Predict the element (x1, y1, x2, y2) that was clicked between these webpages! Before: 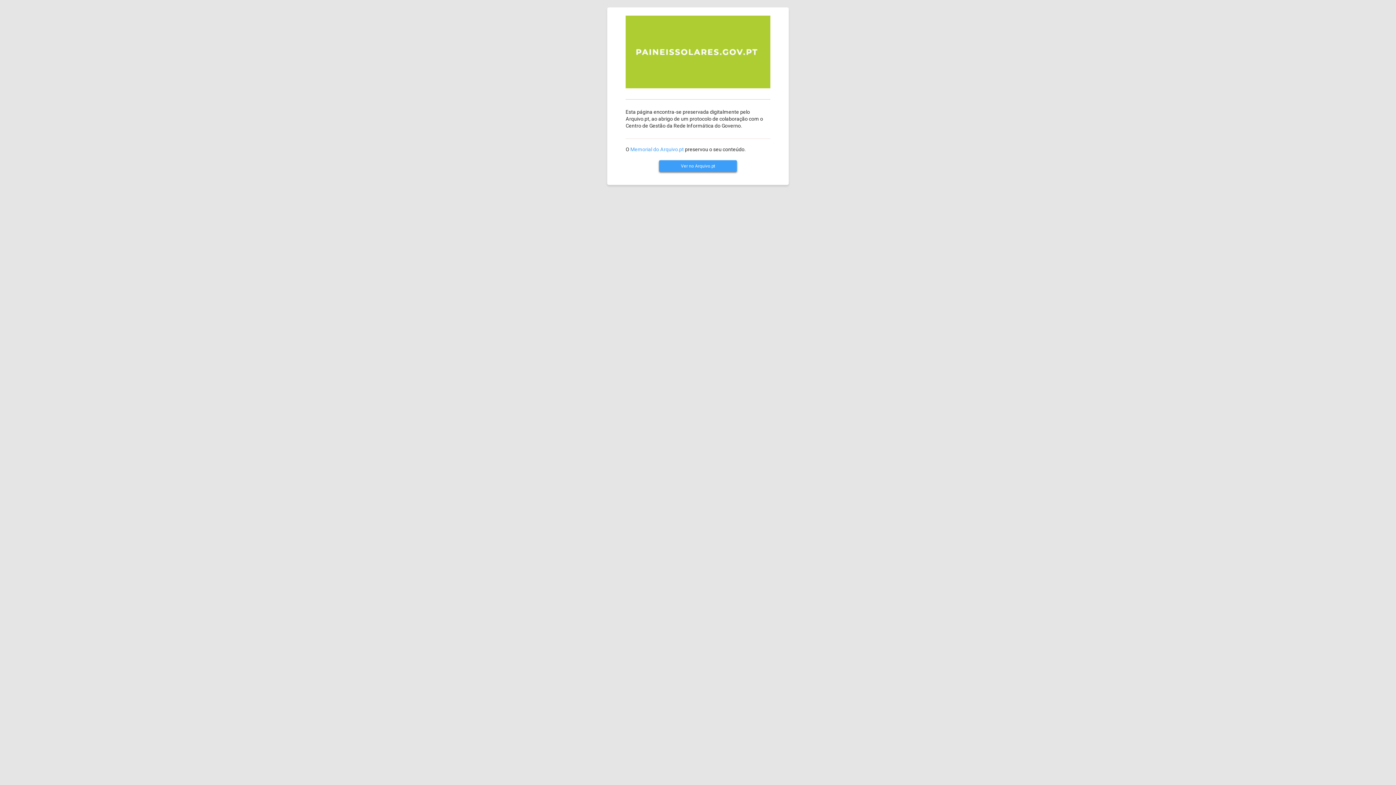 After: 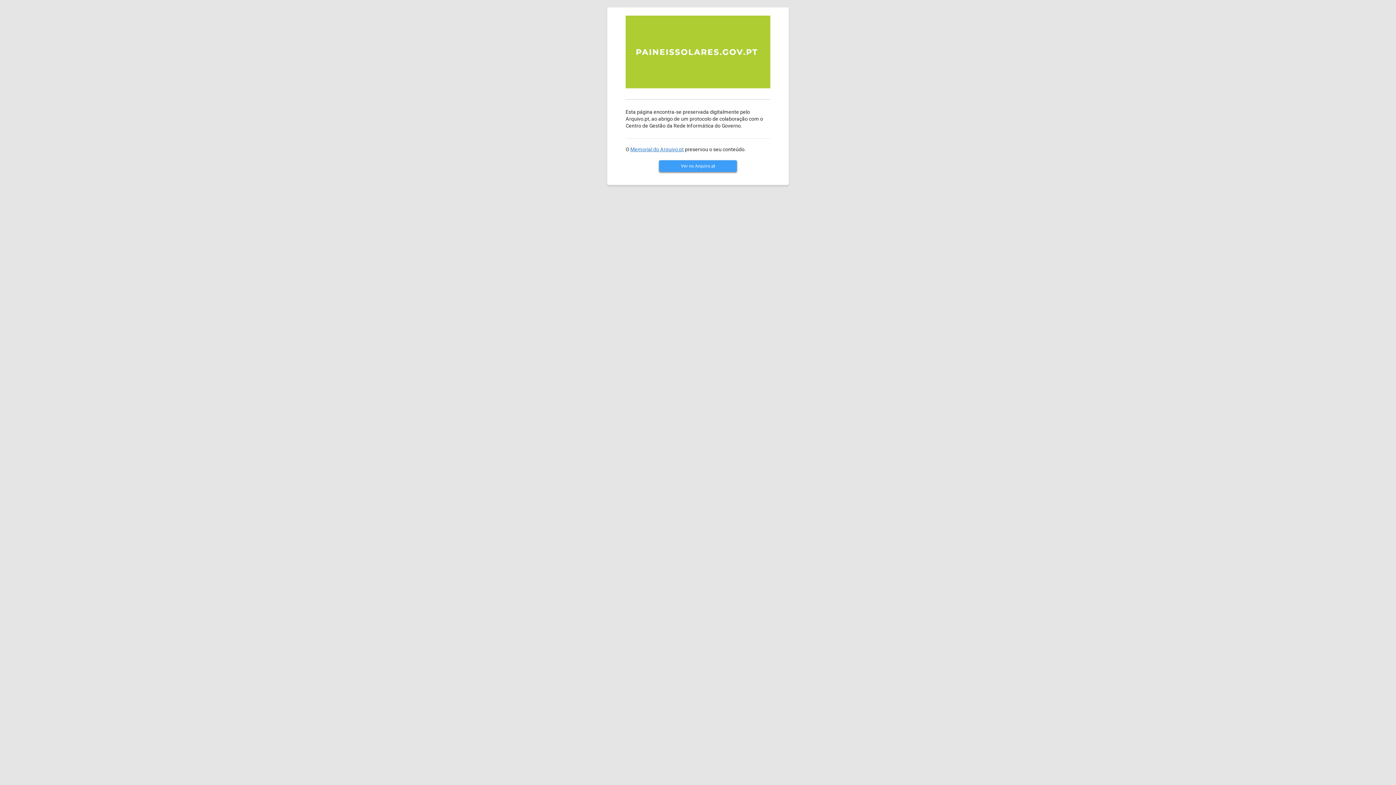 Action: bbox: (630, 146, 684, 152) label: Memorial do Arquivo.pt